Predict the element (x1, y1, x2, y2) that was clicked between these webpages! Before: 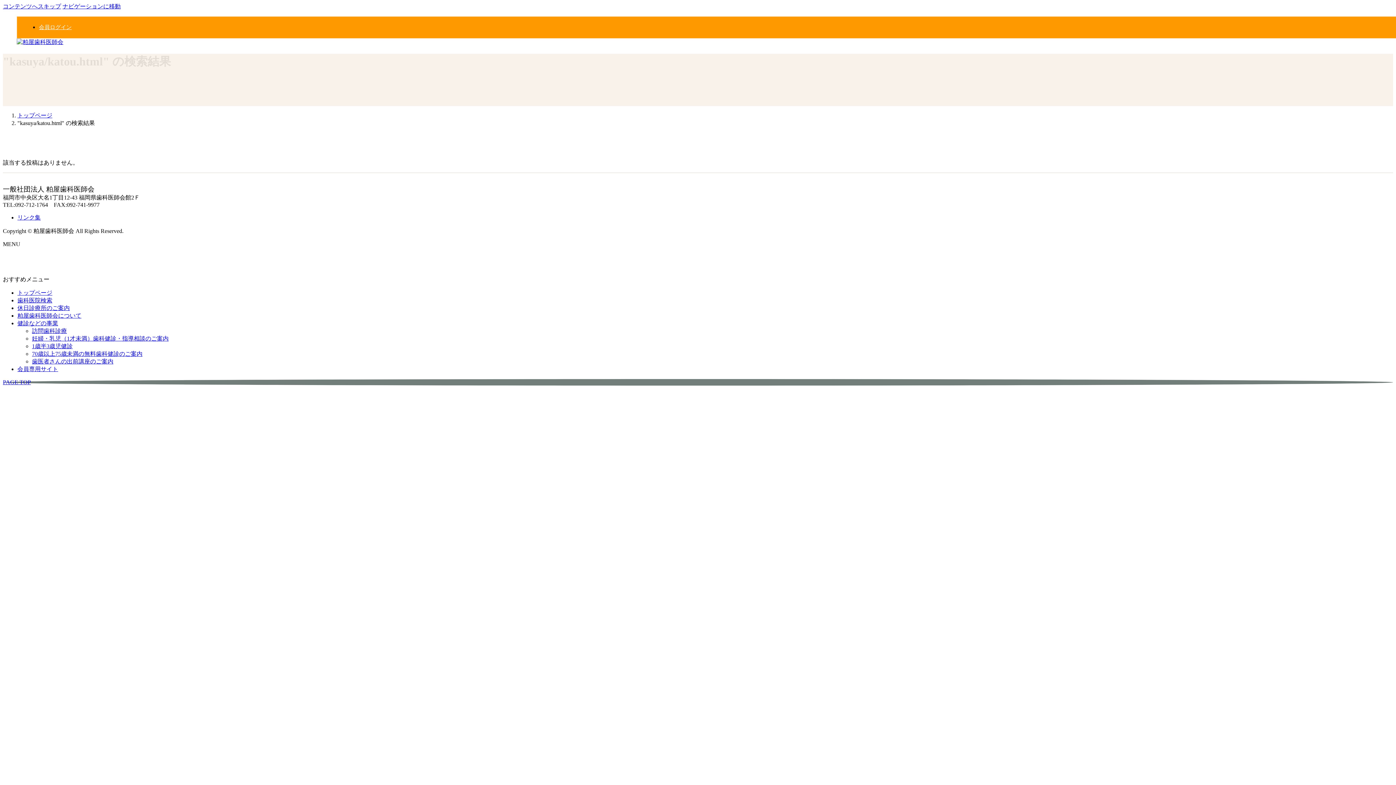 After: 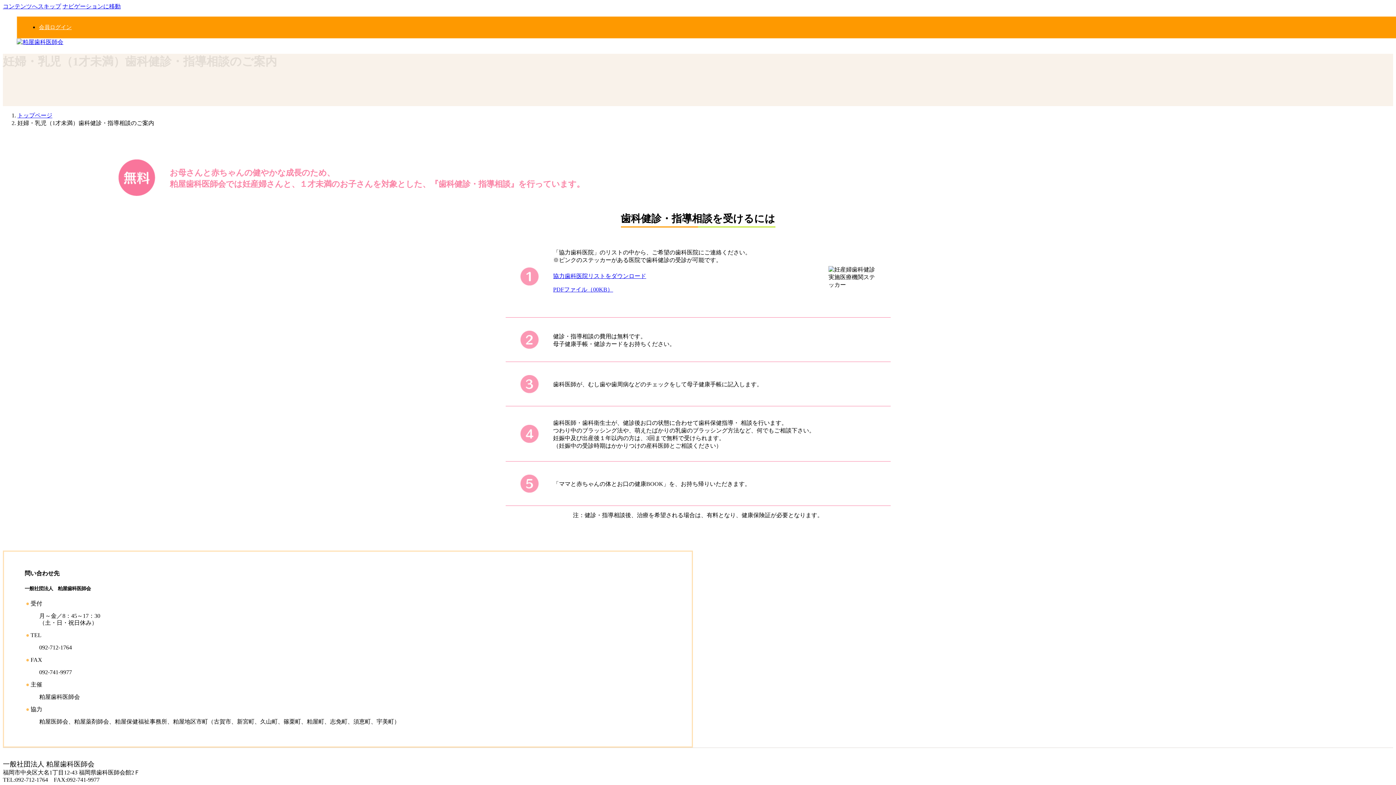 Action: bbox: (32, 335, 168, 341) label: 妊婦・乳児（1才未満）歯科健診・指導相談のご案内